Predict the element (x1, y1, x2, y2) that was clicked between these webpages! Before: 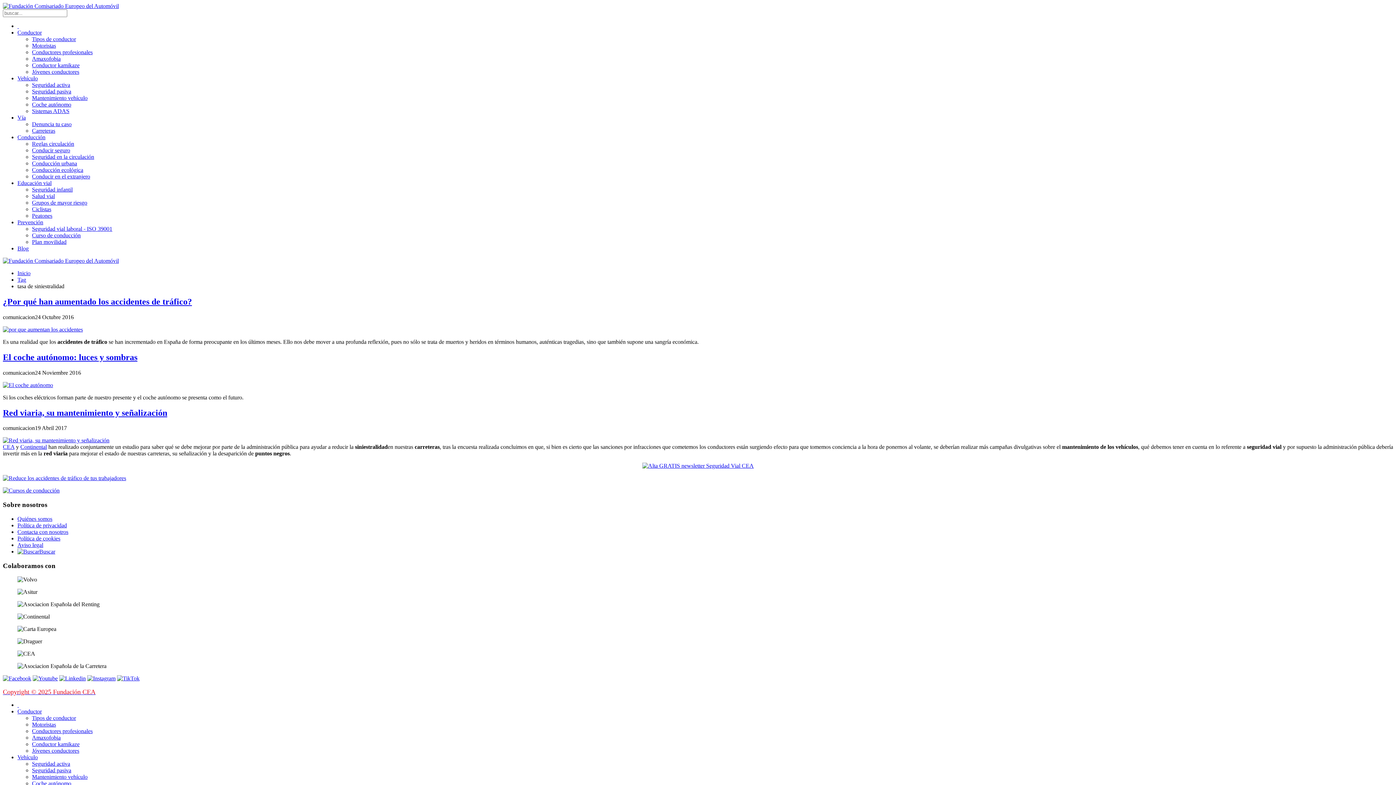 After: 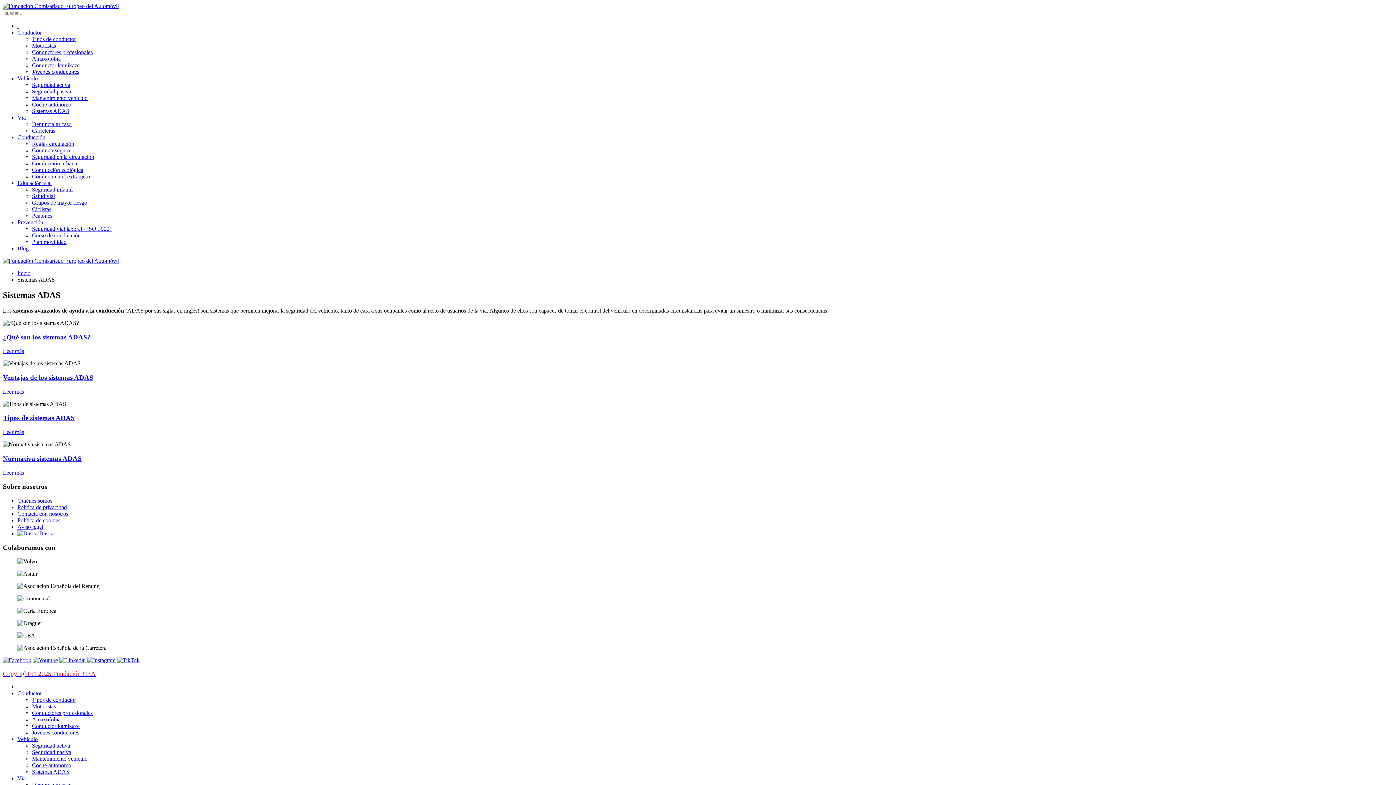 Action: bbox: (32, 108, 69, 114) label: Sistemas ADAS